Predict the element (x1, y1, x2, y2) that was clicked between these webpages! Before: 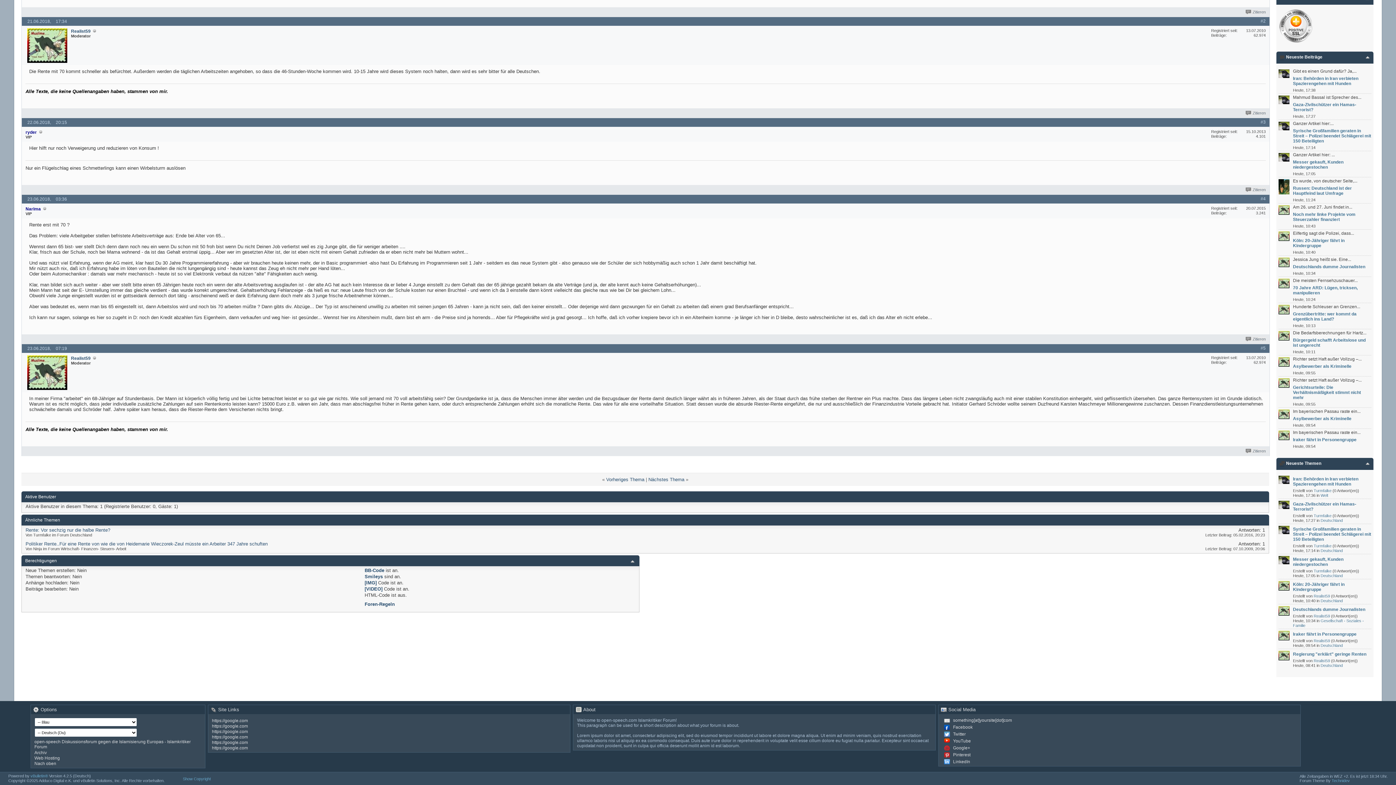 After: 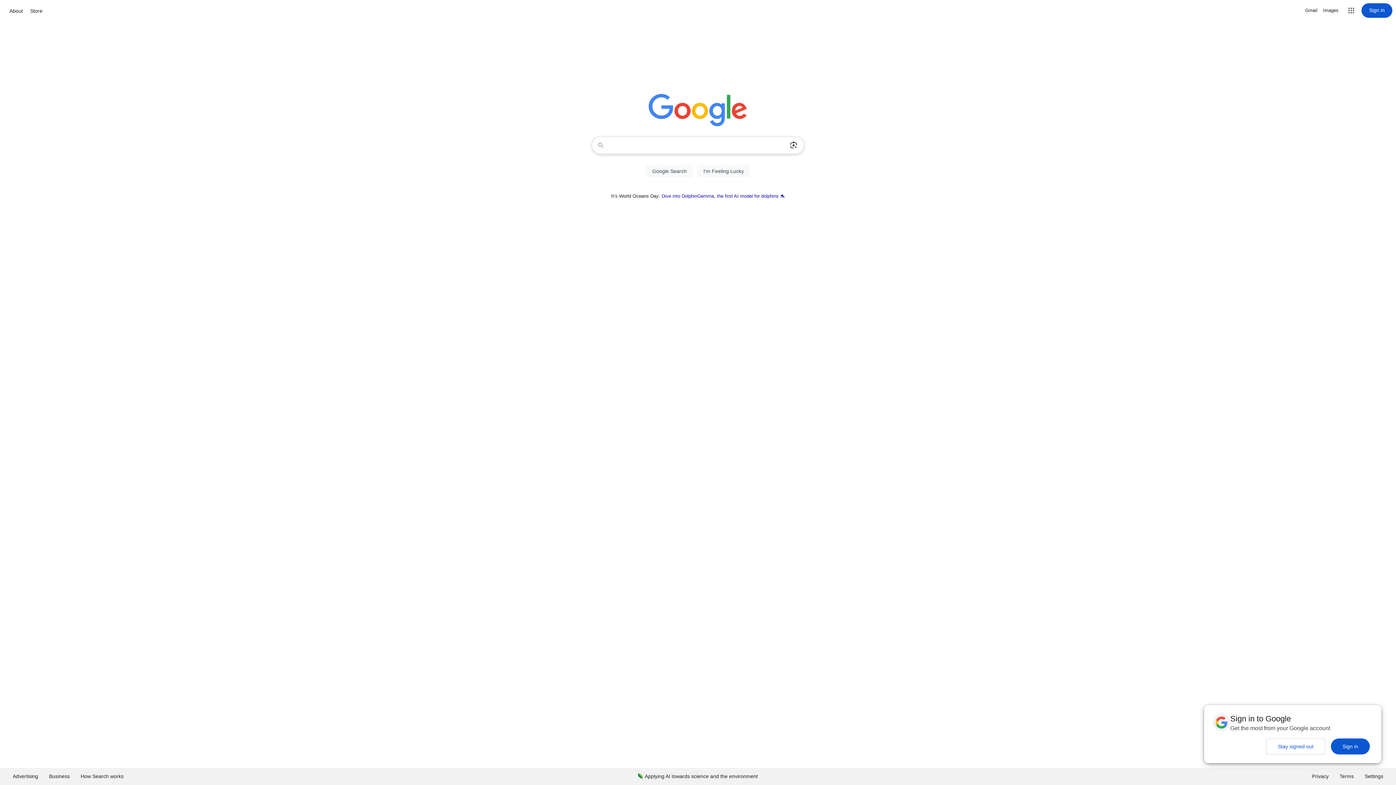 Action: label: https://google.com bbox: (212, 745, 248, 750)